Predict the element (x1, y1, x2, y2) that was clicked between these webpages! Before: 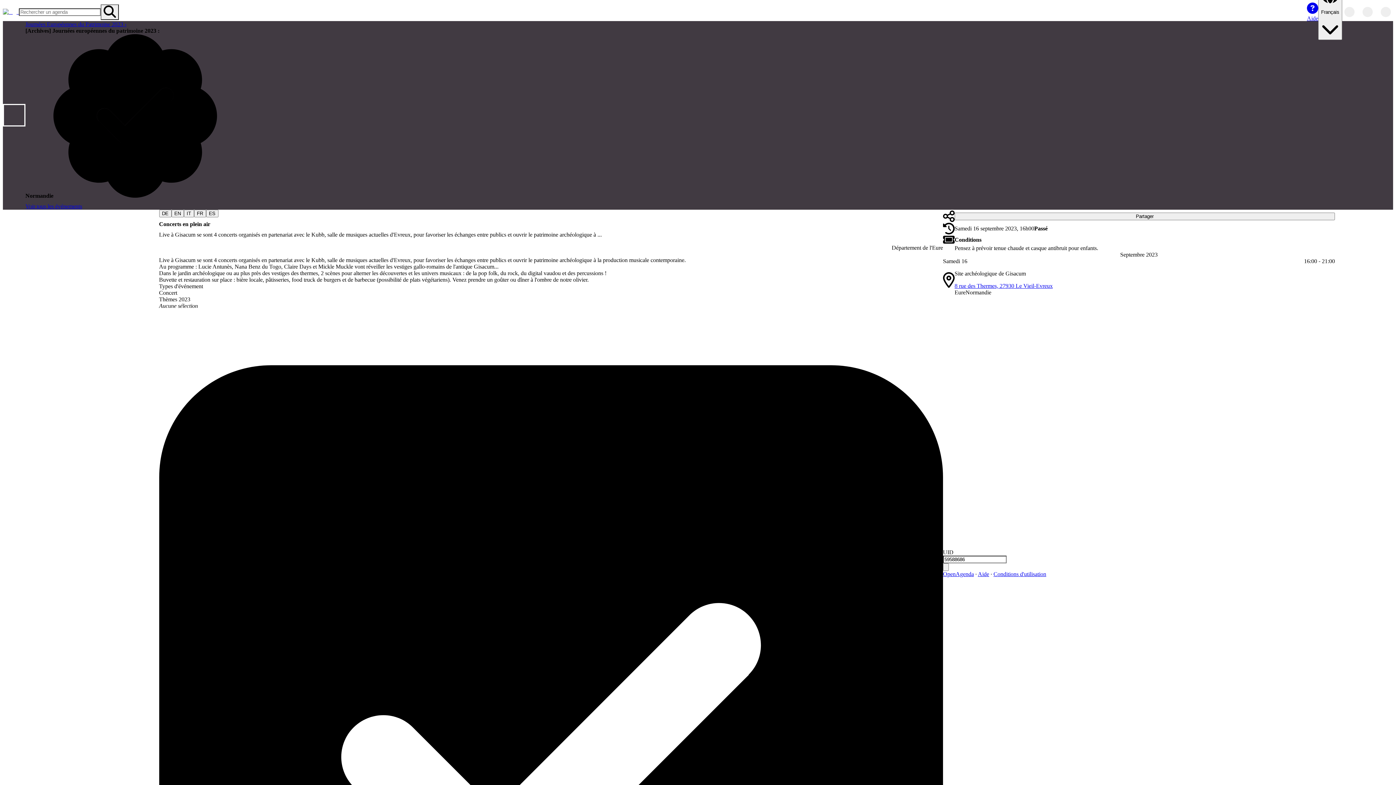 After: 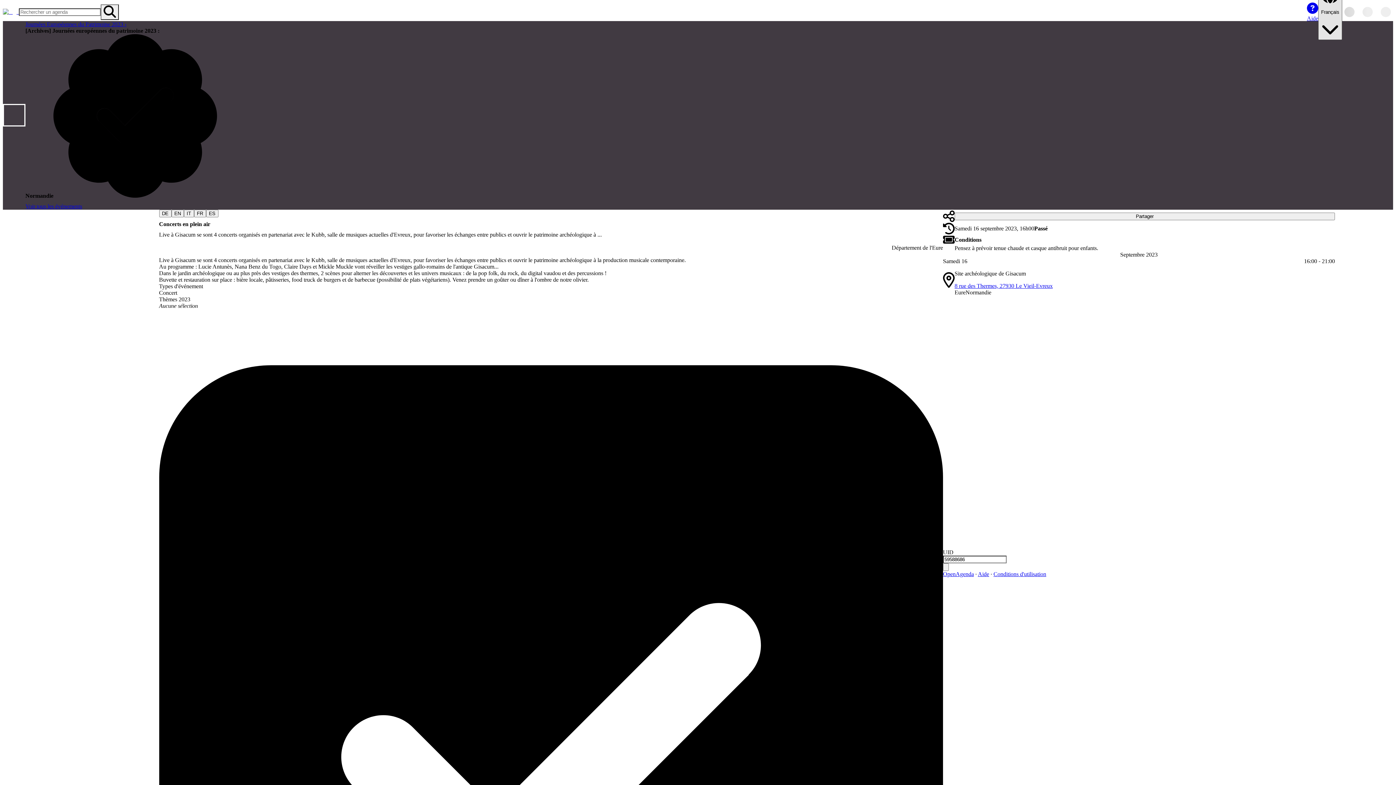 Action: bbox: (1318, -15, 1342, 39) label: Français